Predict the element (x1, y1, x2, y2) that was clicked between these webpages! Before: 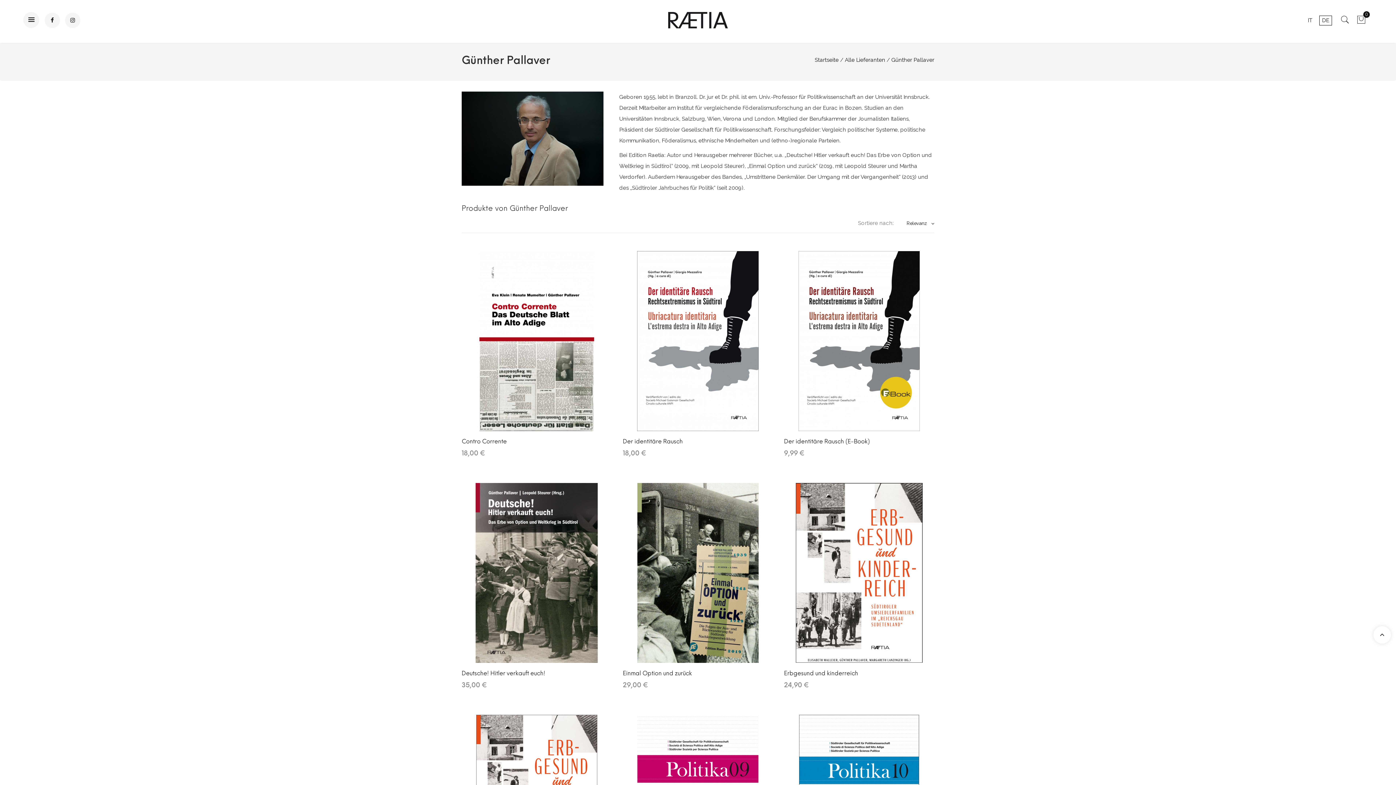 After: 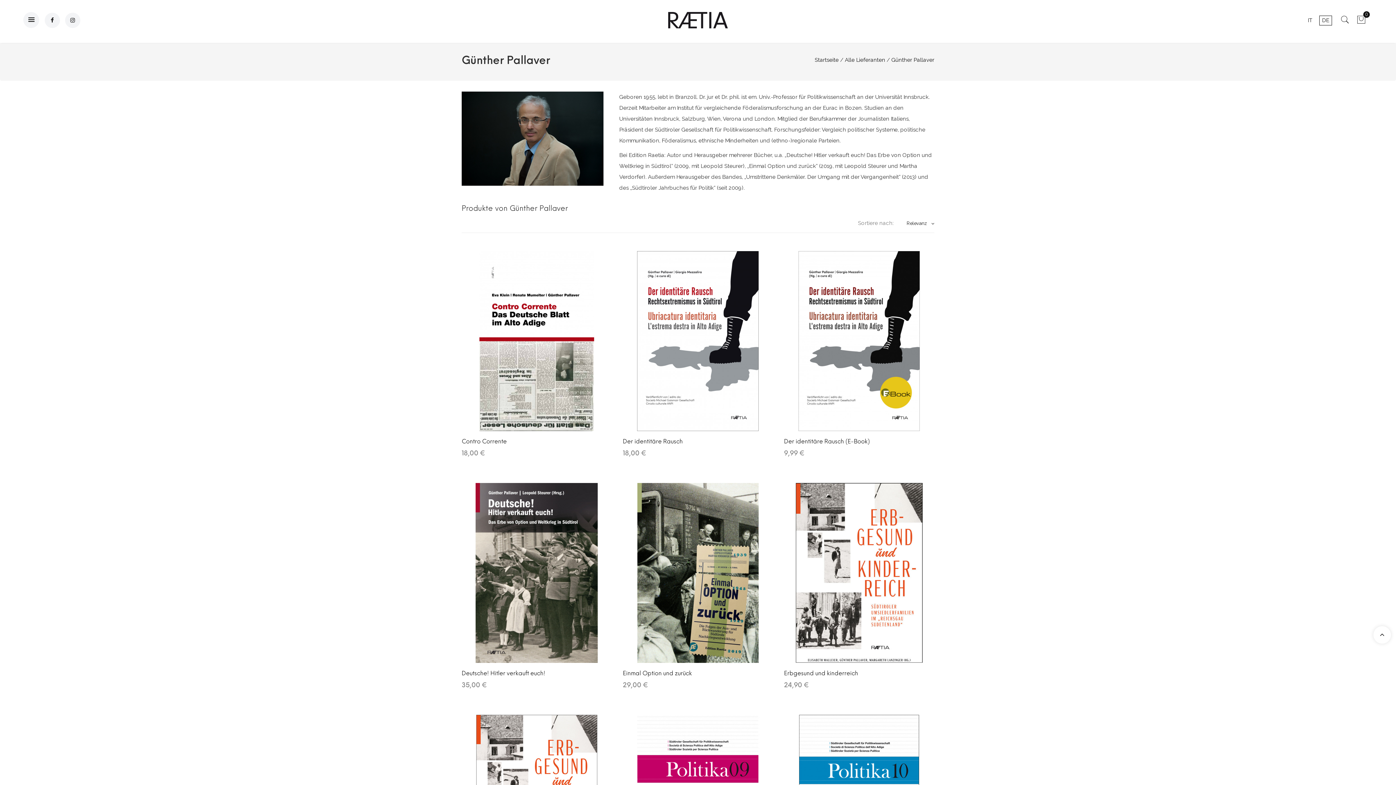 Action: label: Günther Pallaver bbox: (891, 56, 934, 63)